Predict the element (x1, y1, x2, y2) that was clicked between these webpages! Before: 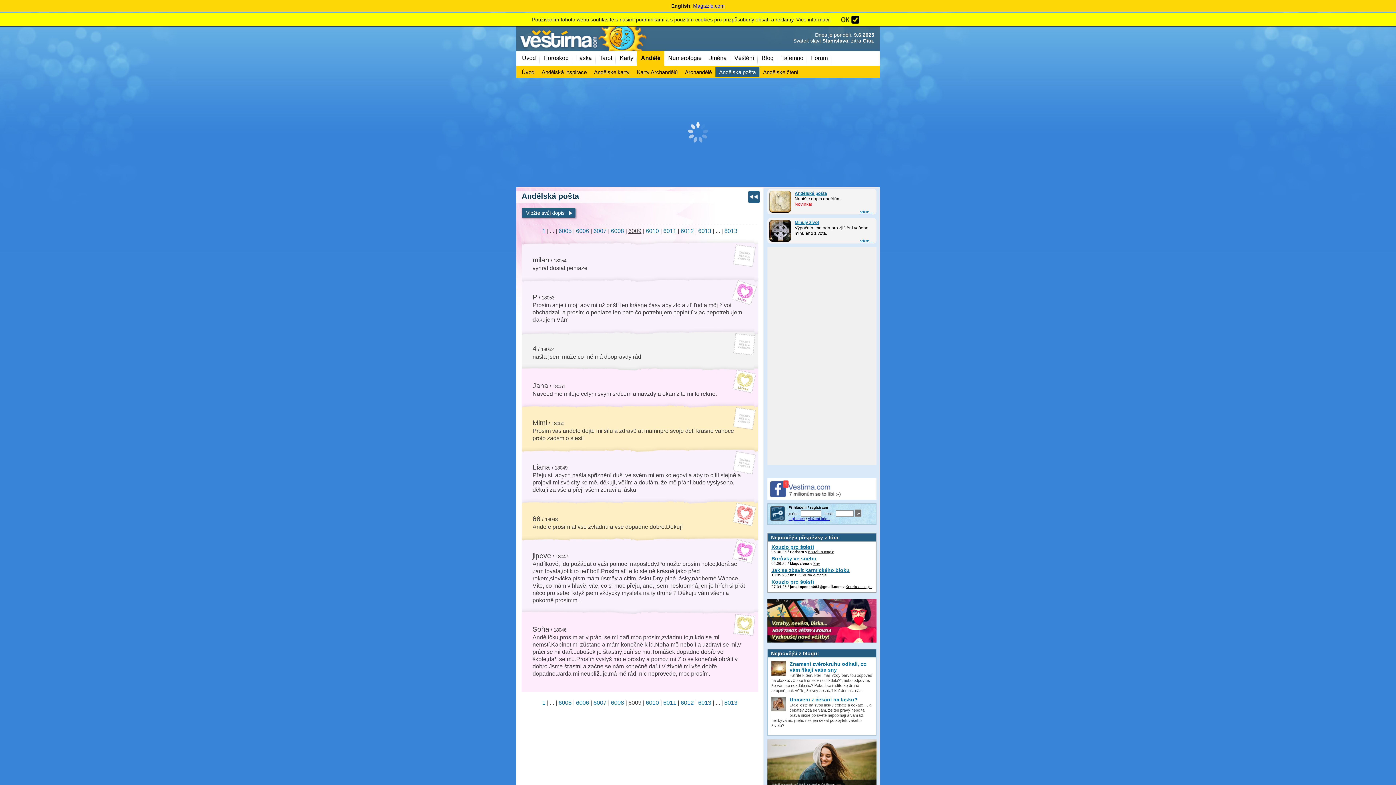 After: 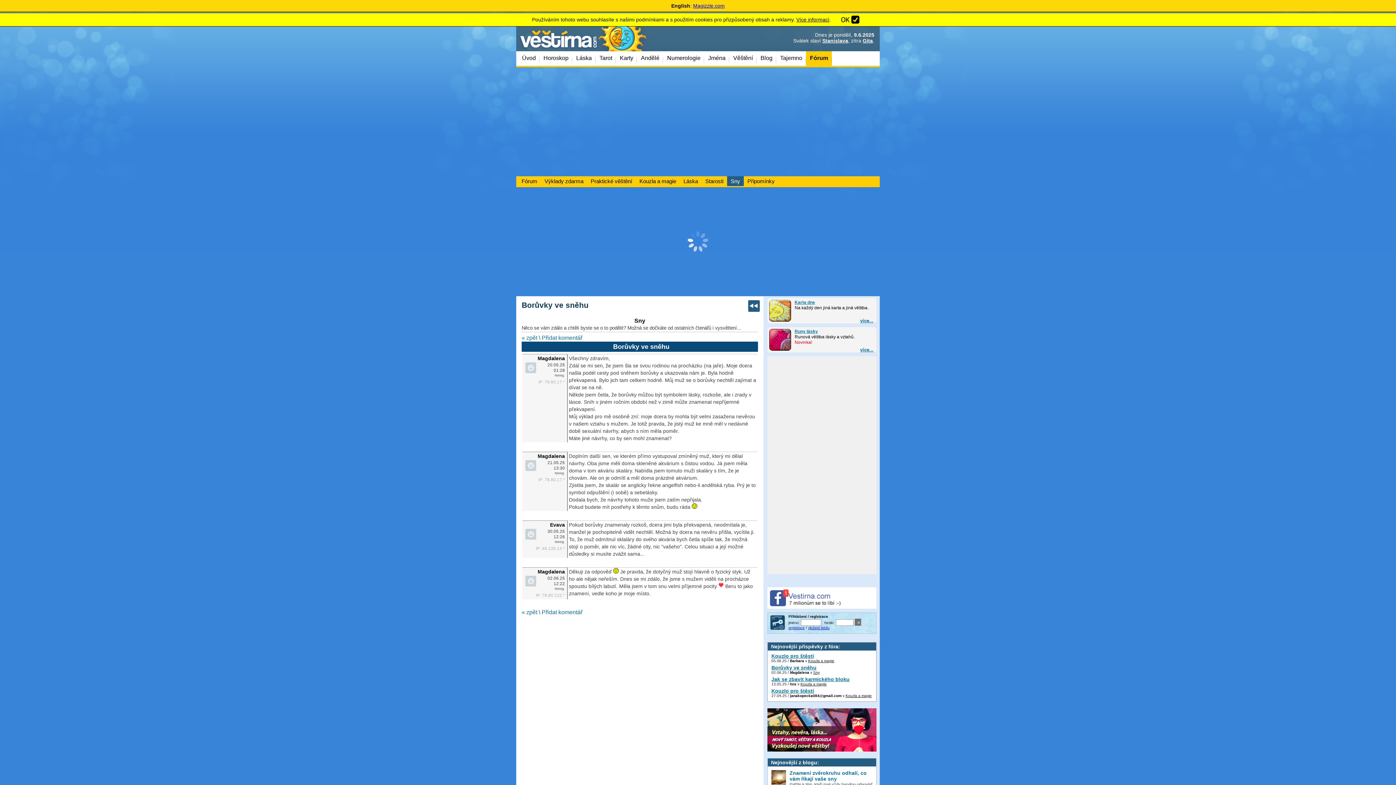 Action: bbox: (771, 554, 872, 561) label: Borůvky ve sněhu